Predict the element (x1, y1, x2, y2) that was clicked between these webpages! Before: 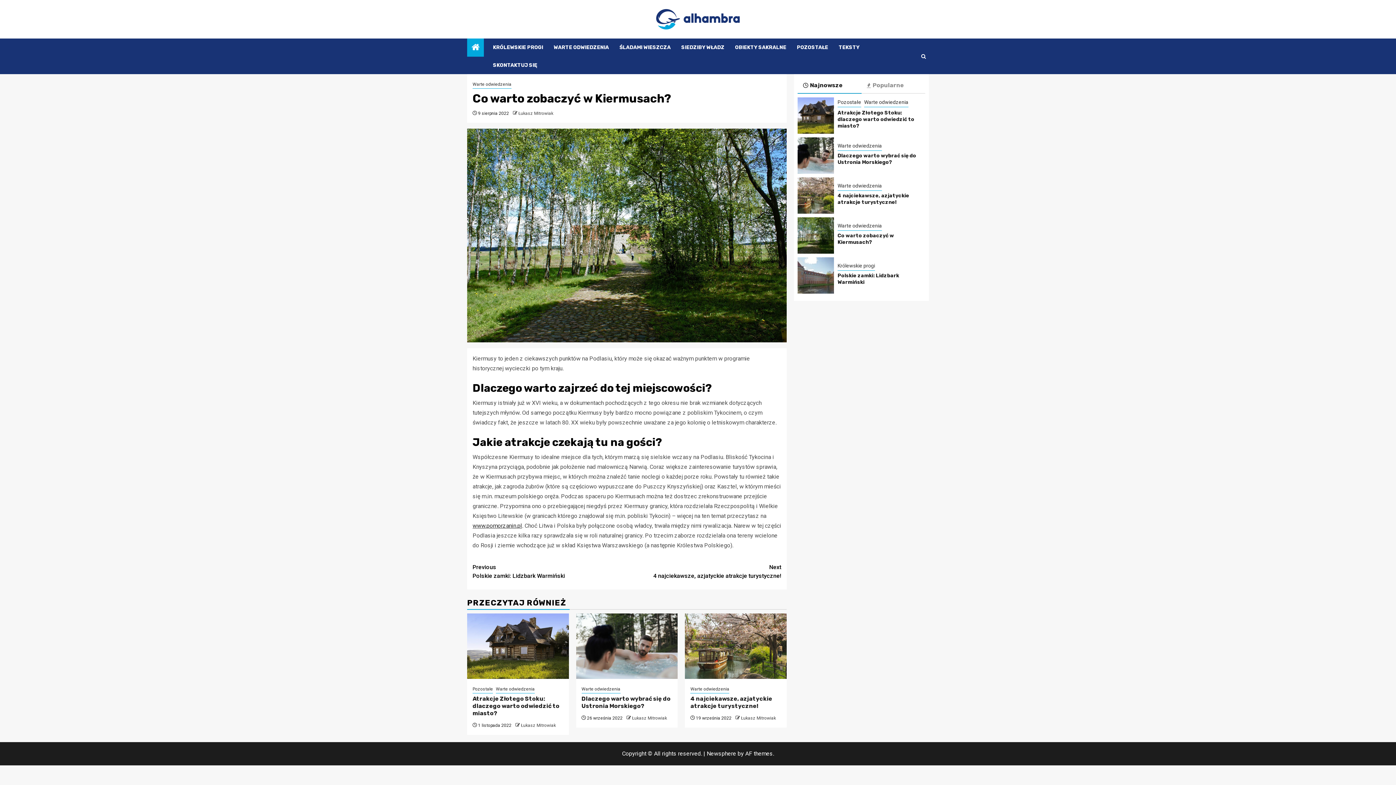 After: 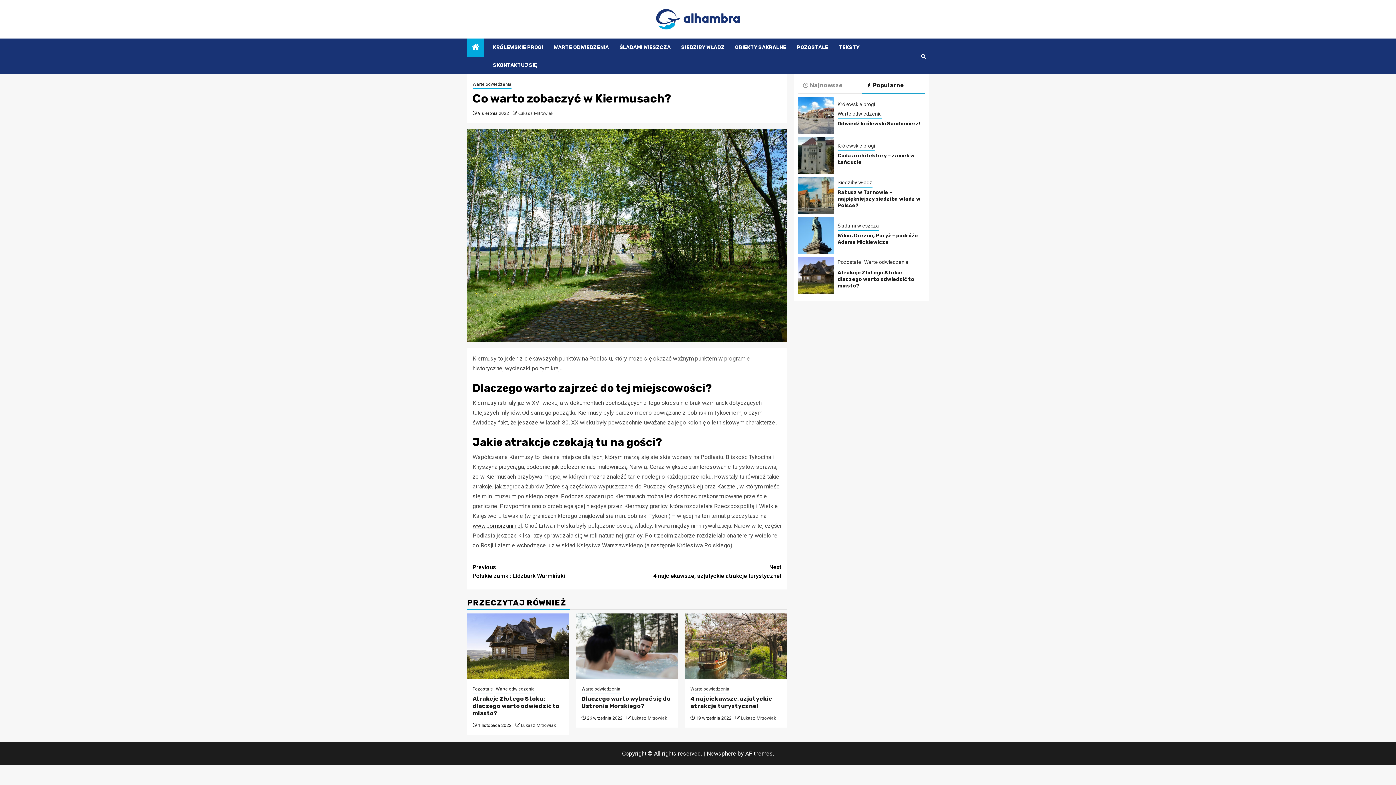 Action: bbox: (861, 77, 925, 93) label: Popular